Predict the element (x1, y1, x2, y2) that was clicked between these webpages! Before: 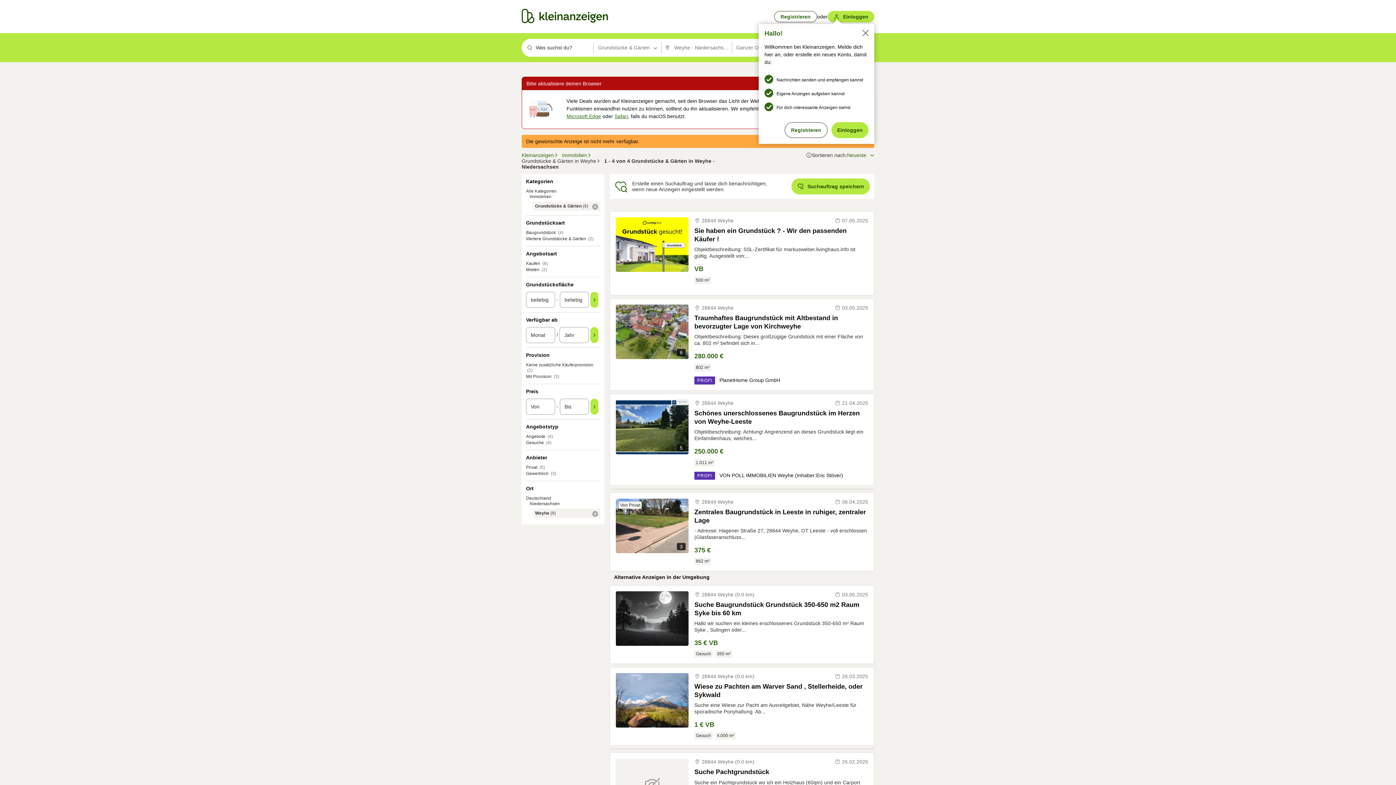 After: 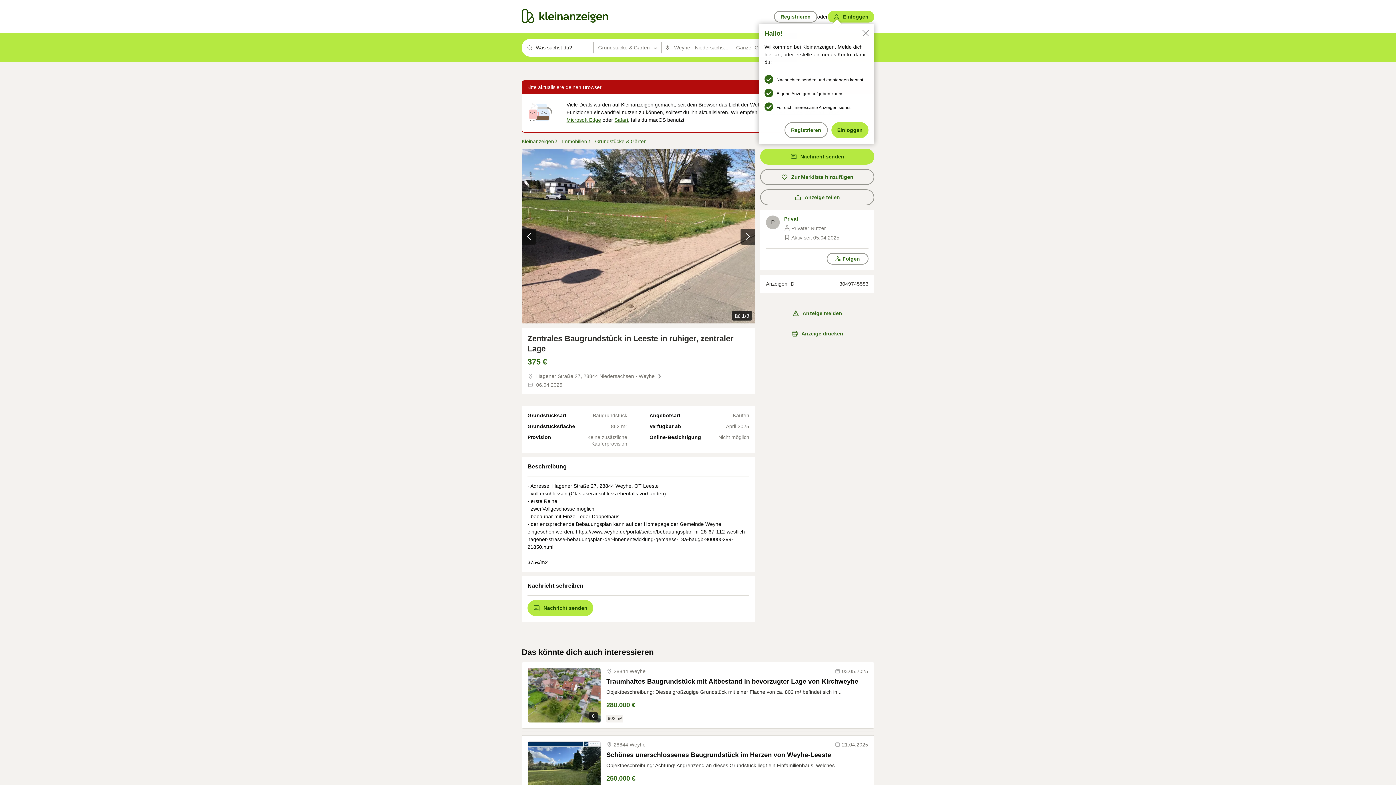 Action: bbox: (694, 508, 868, 524) label: Zentrales Baugrundstück in Leeste in ruhiger, zentraler Lage